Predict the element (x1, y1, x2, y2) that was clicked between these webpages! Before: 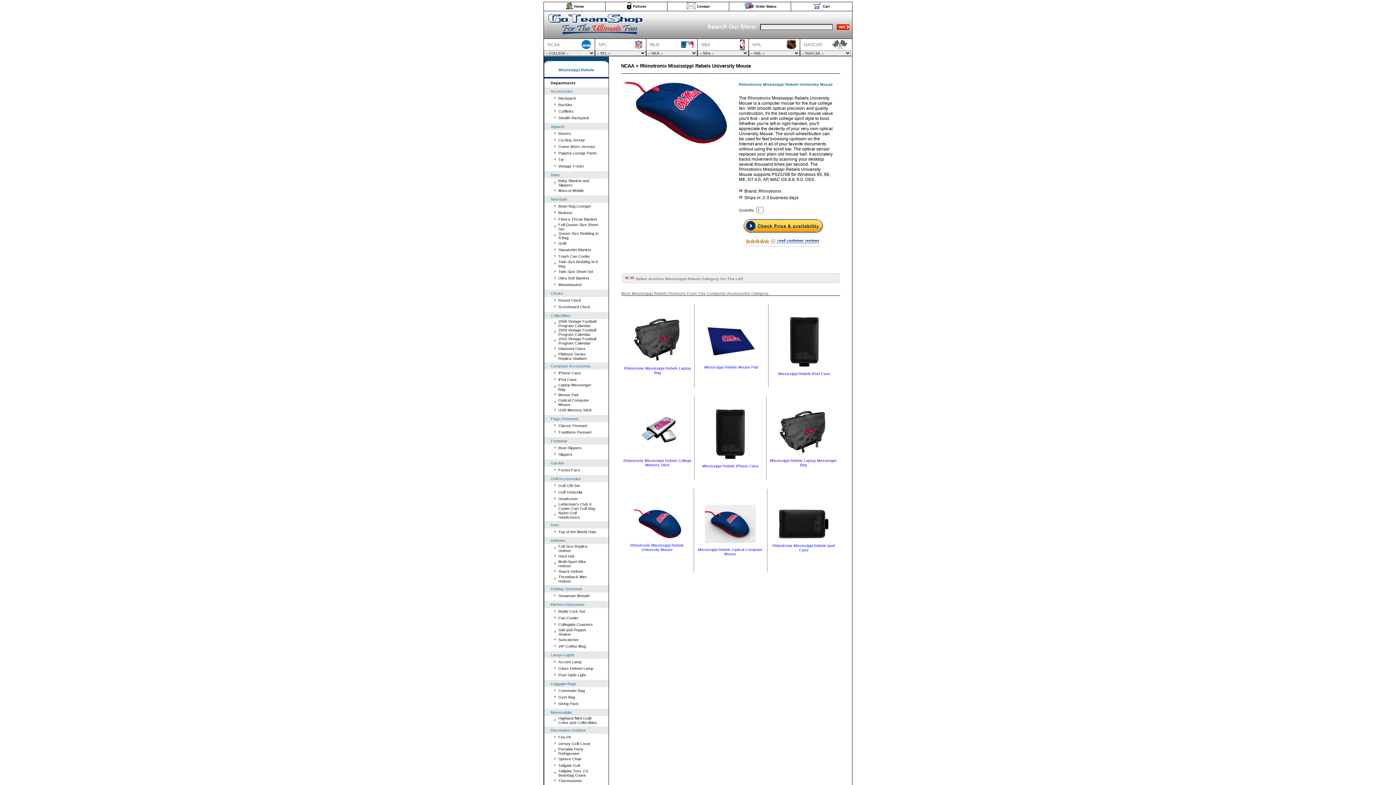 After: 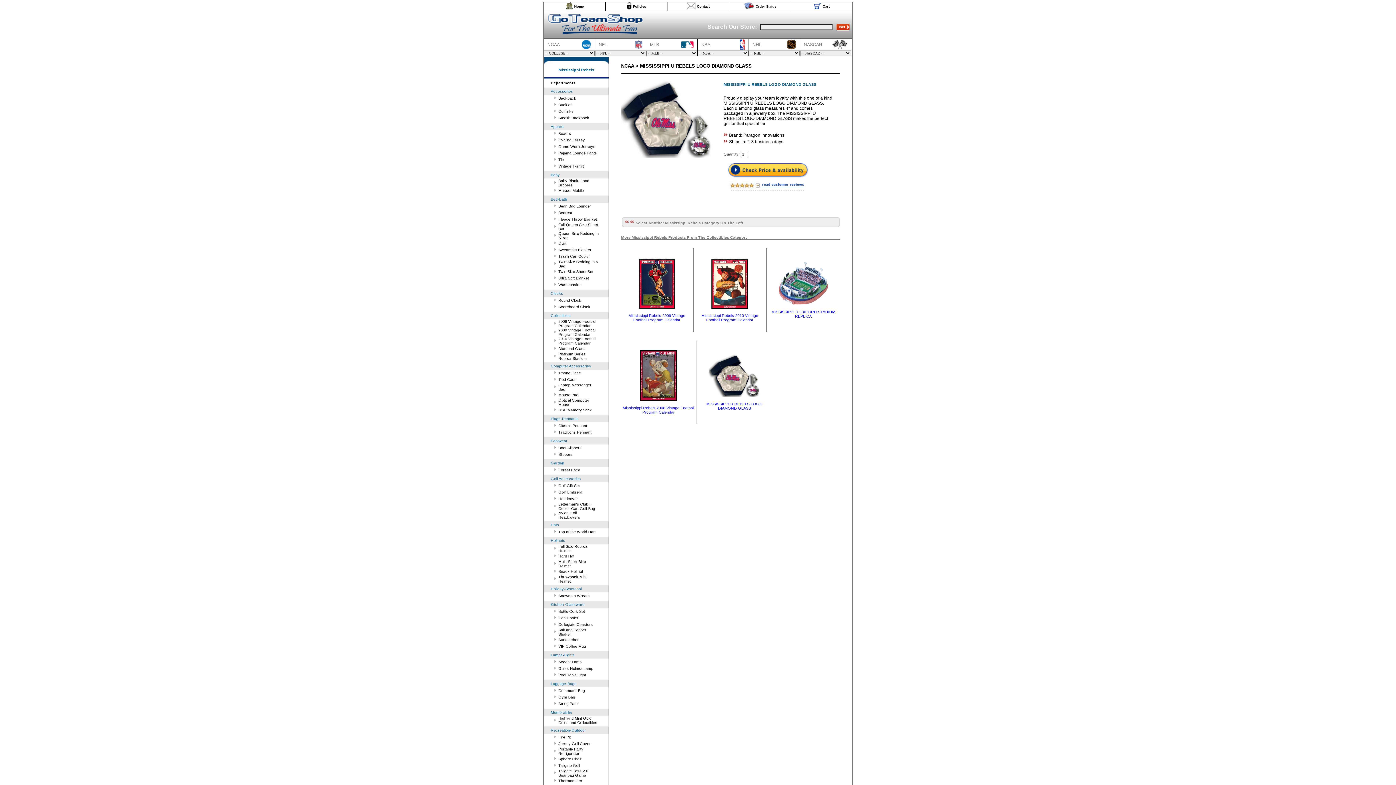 Action: bbox: (558, 346, 585, 350) label: Diamond Glass